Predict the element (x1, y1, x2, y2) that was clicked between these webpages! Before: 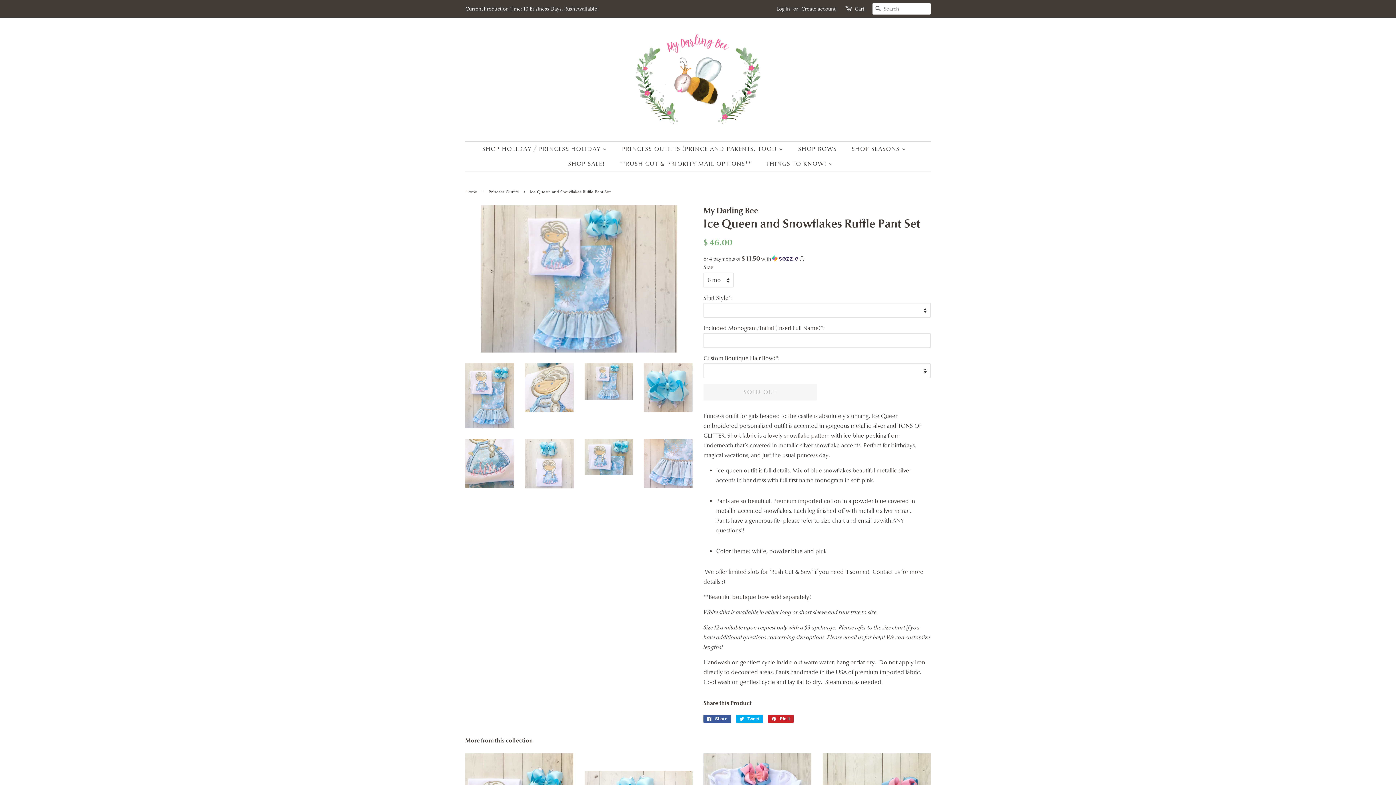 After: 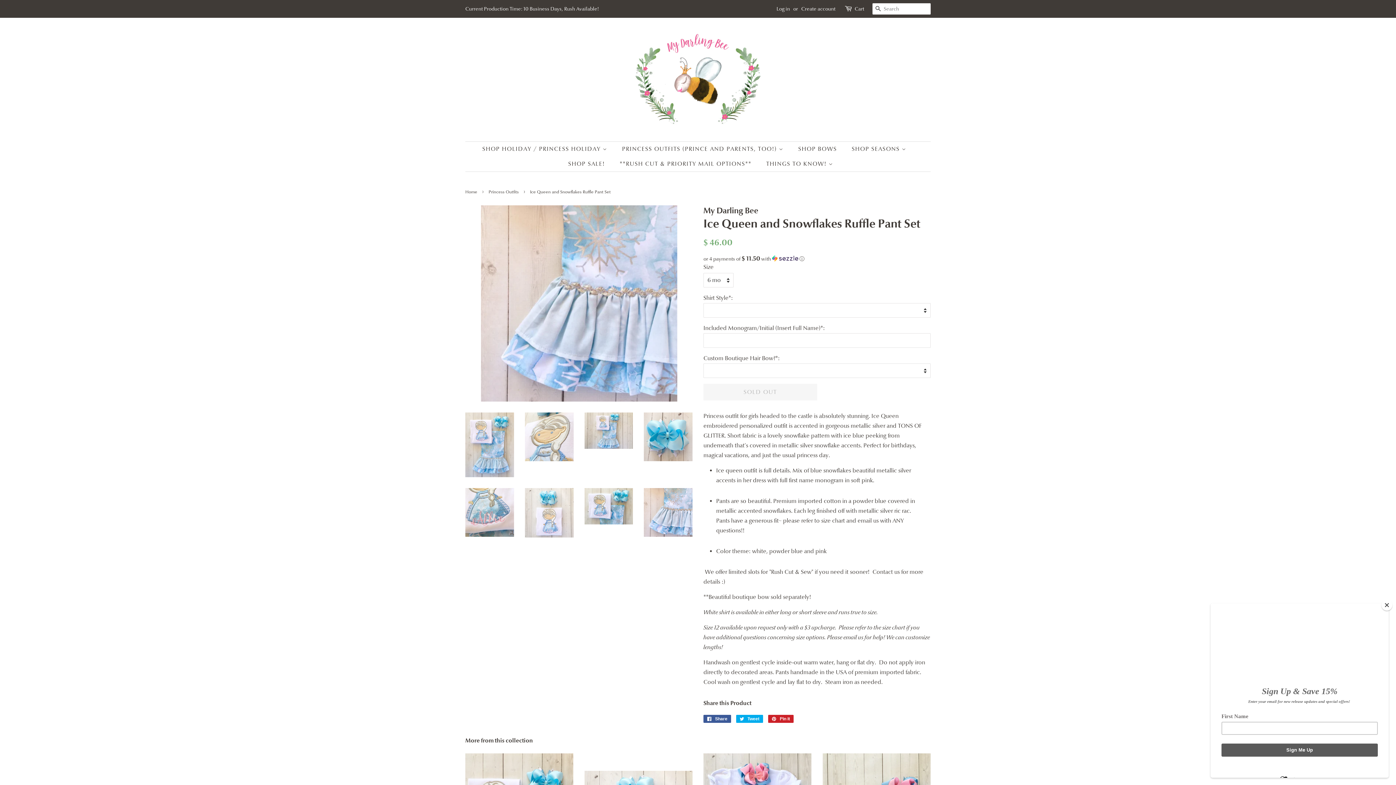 Action: bbox: (644, 439, 692, 488)